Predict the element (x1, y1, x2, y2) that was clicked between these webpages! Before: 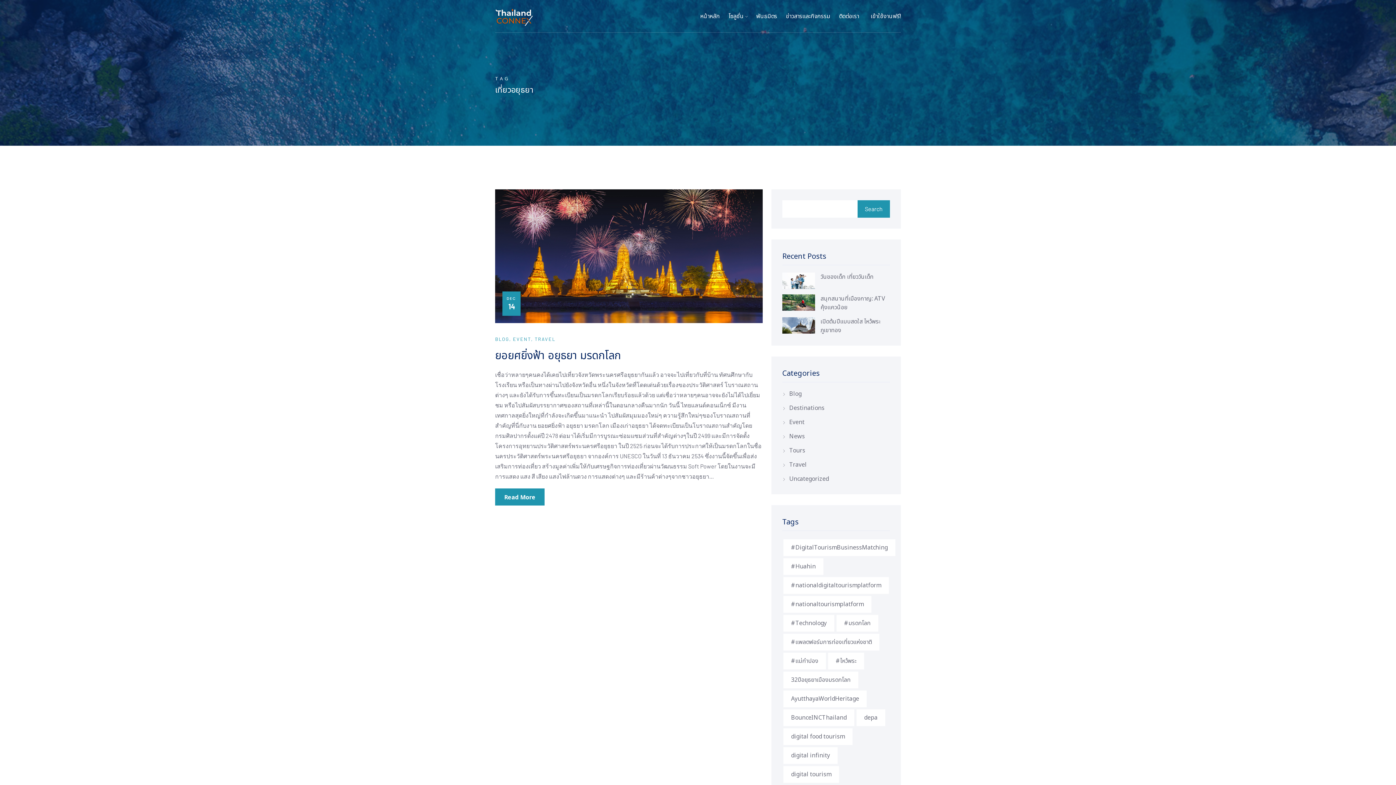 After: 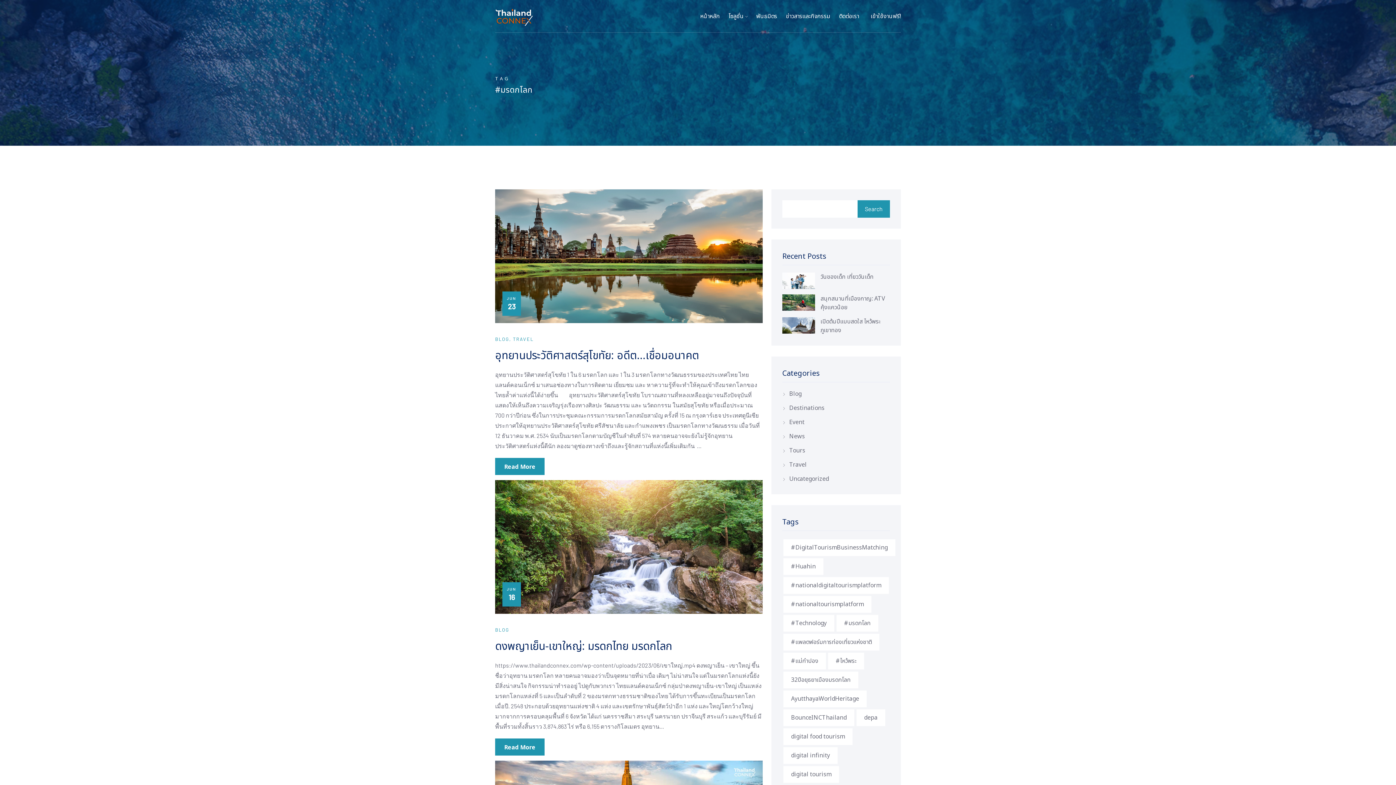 Action: label: #มรดกโลก (3 items) bbox: (836, 615, 878, 632)